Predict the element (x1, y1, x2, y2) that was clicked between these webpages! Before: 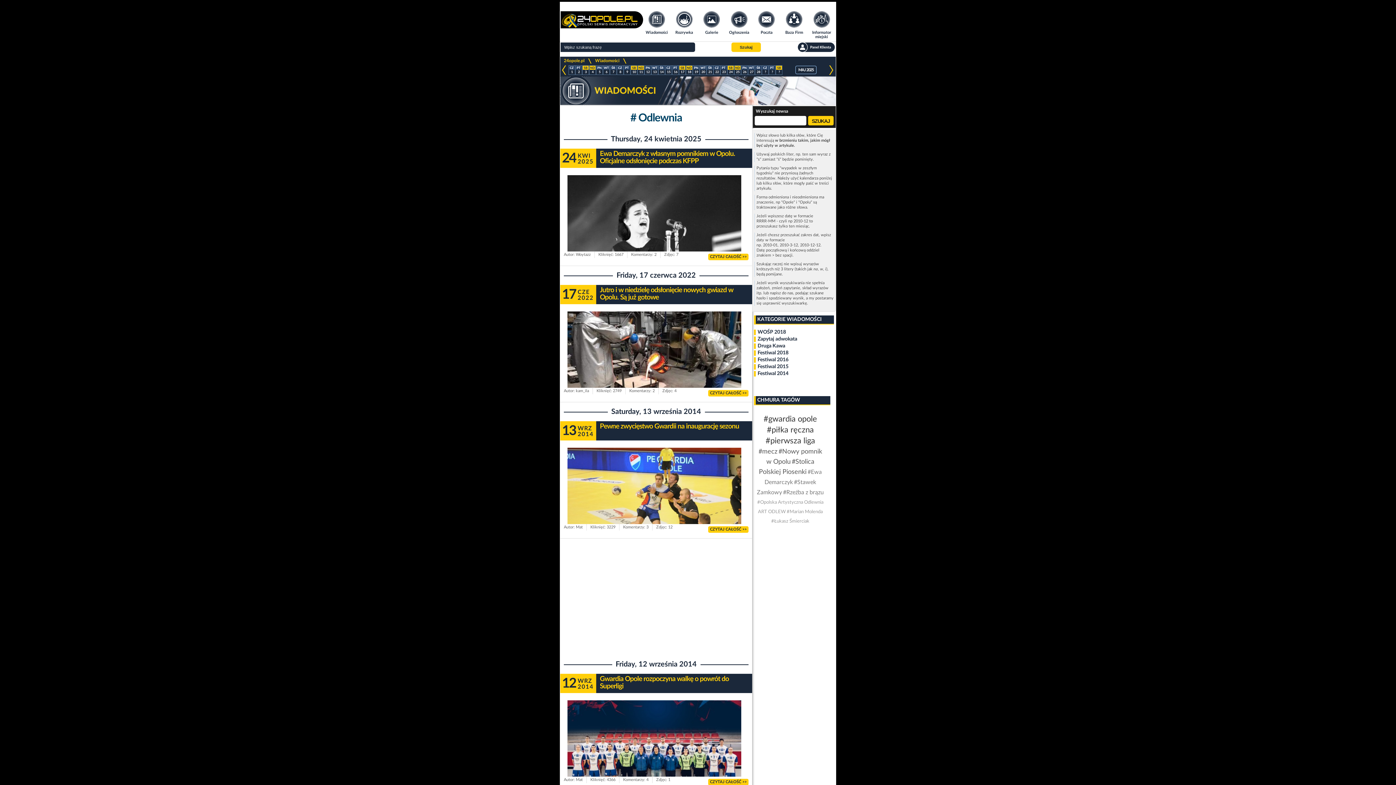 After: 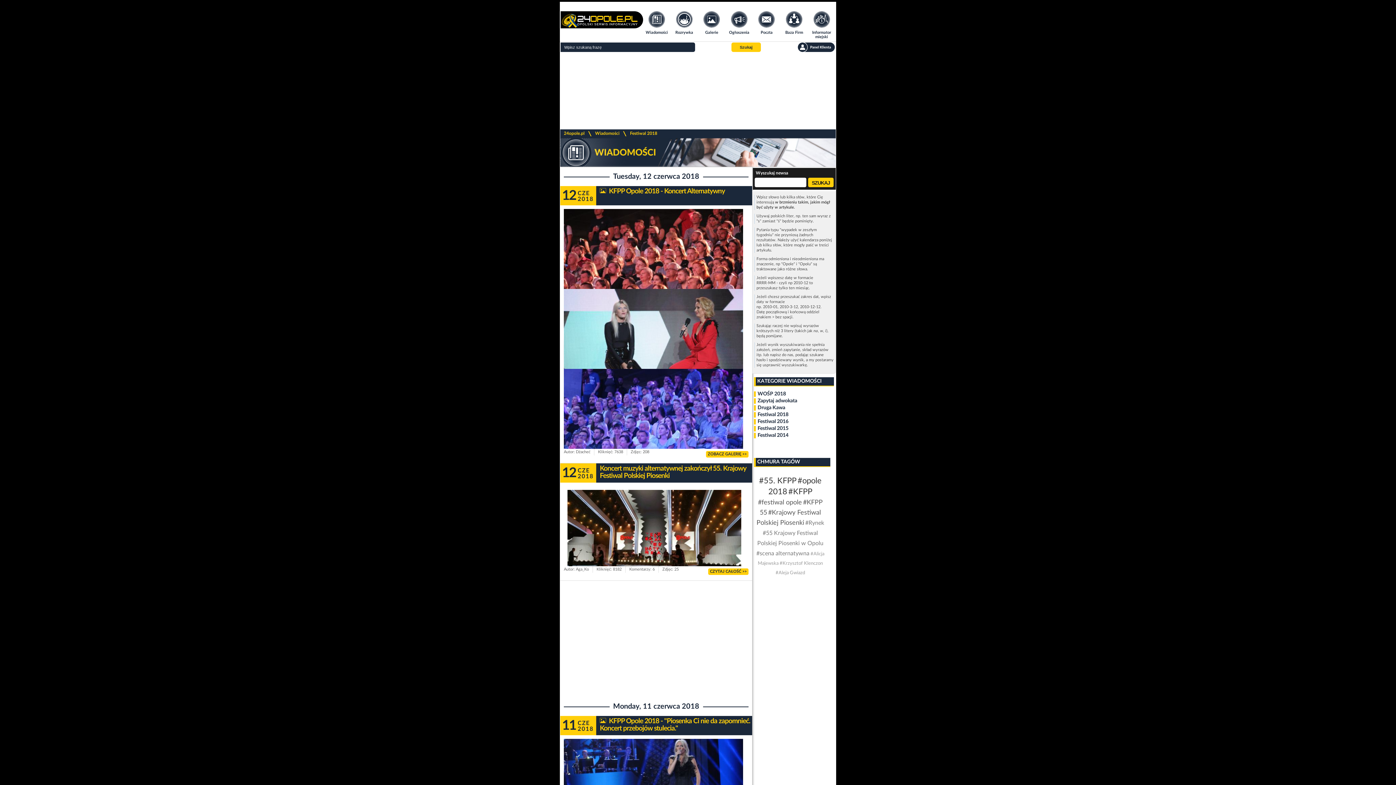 Action: label: Festiwal 2018 bbox: (757, 350, 788, 355)